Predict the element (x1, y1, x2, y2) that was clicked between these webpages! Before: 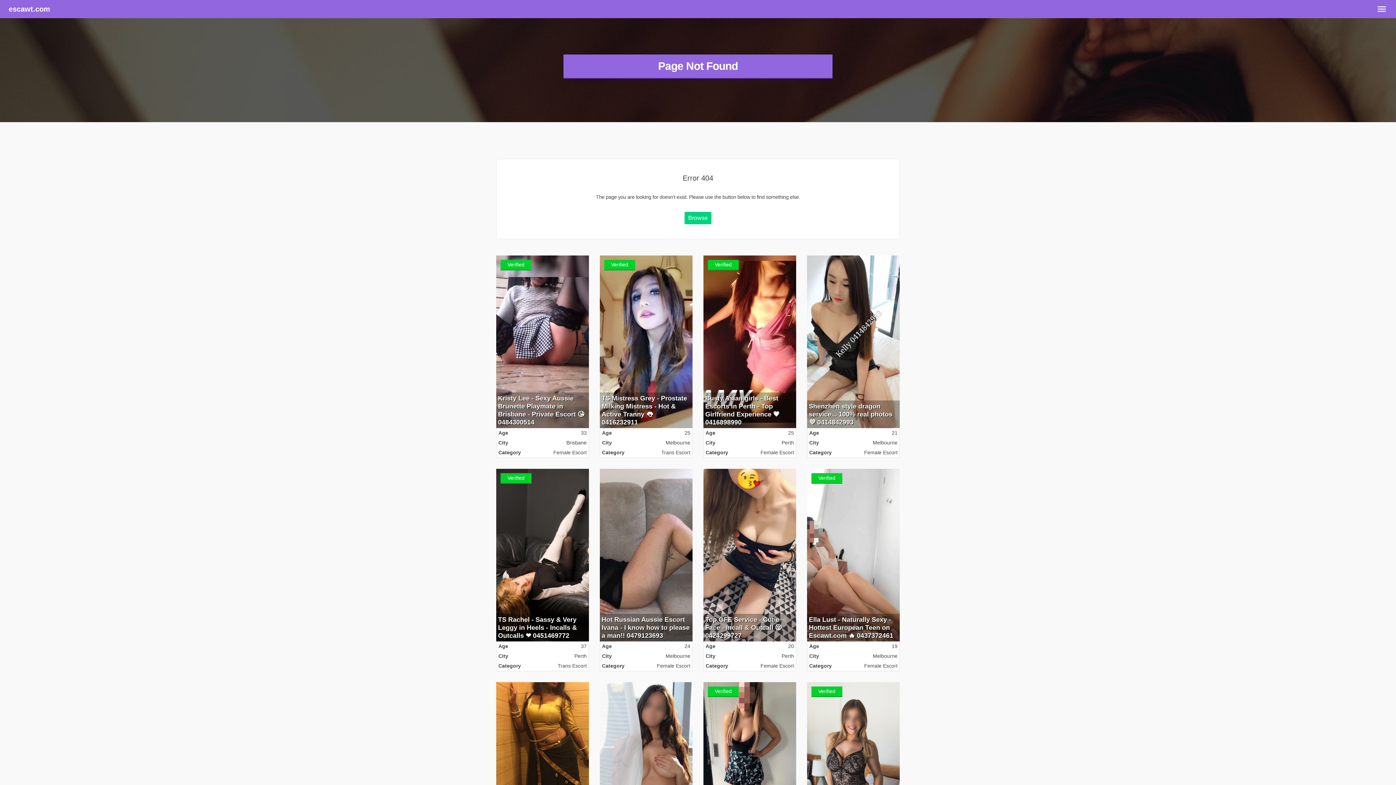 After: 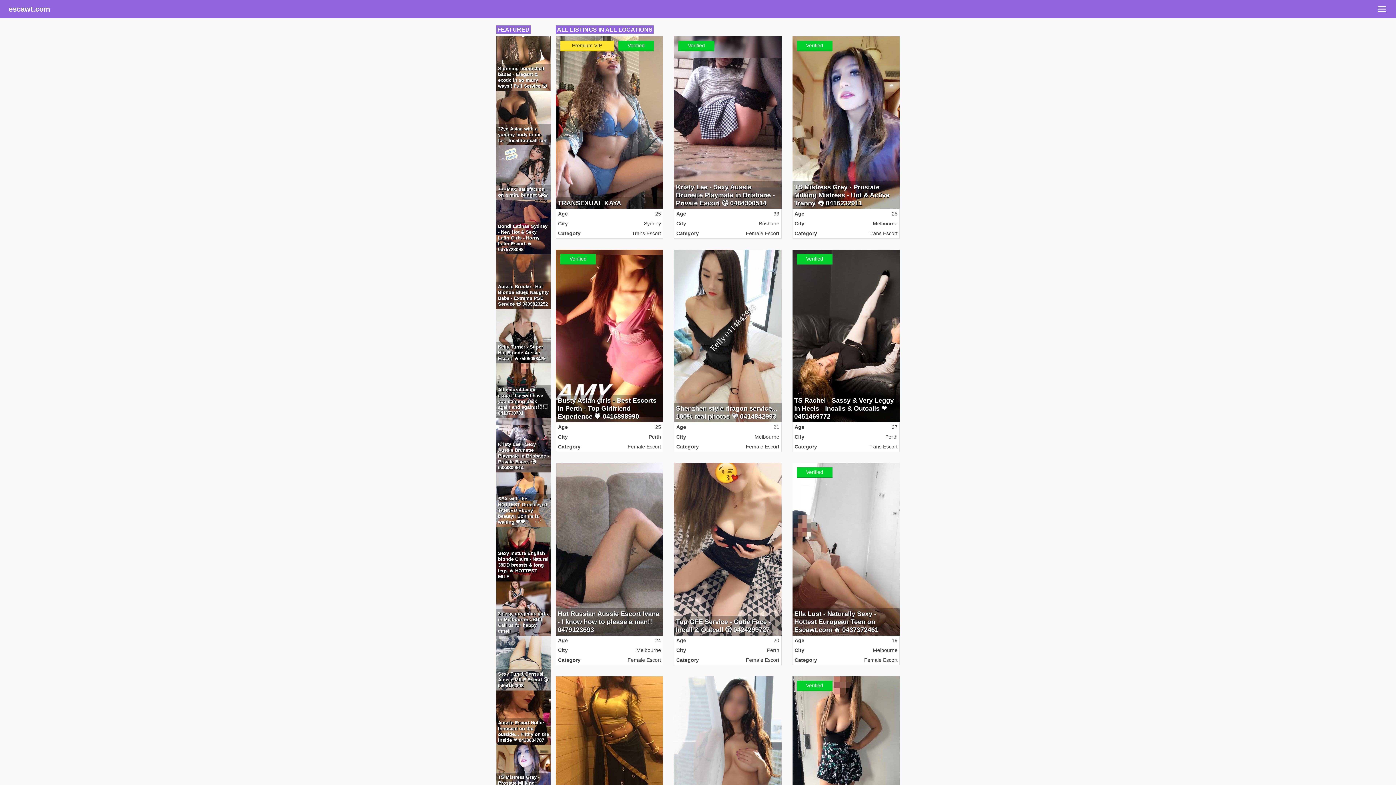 Action: label: Browse bbox: (684, 212, 711, 224)